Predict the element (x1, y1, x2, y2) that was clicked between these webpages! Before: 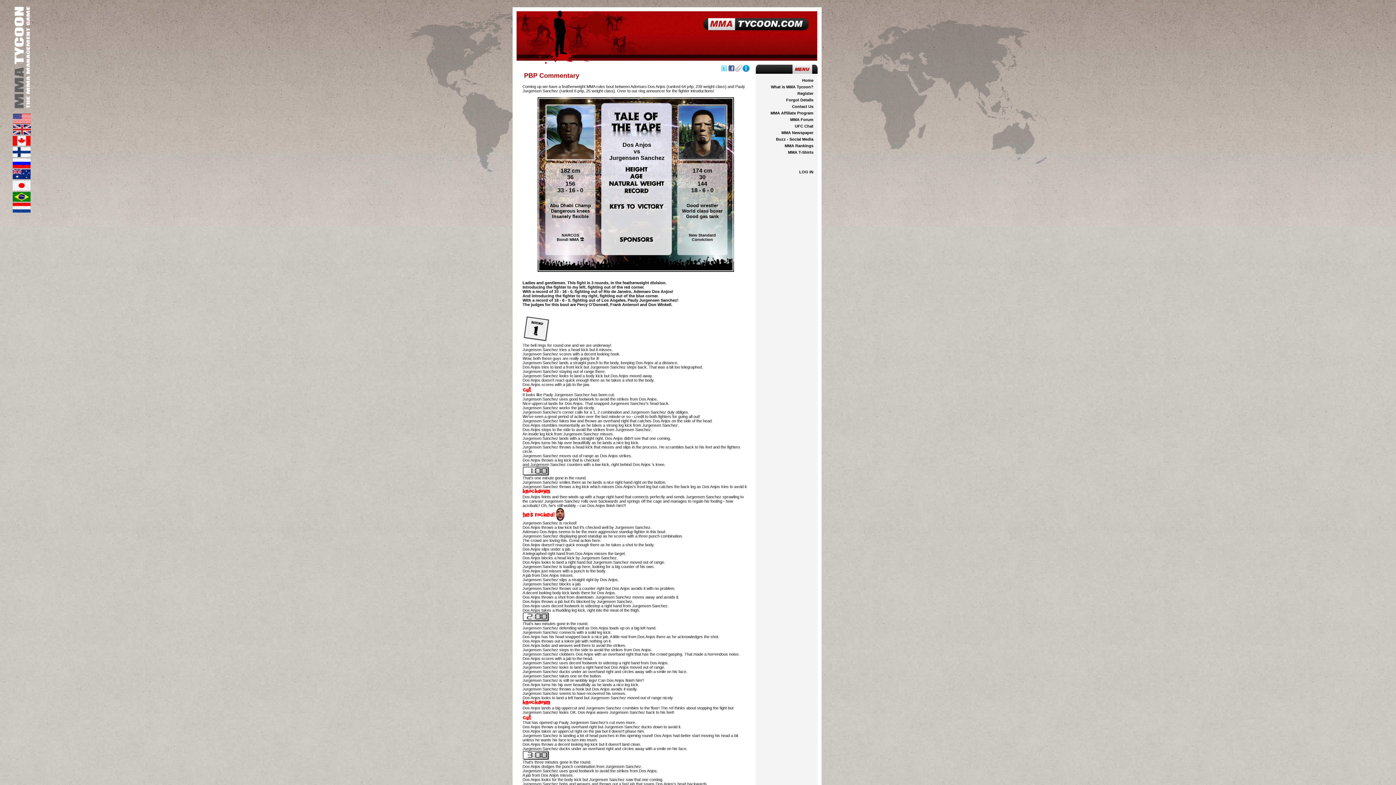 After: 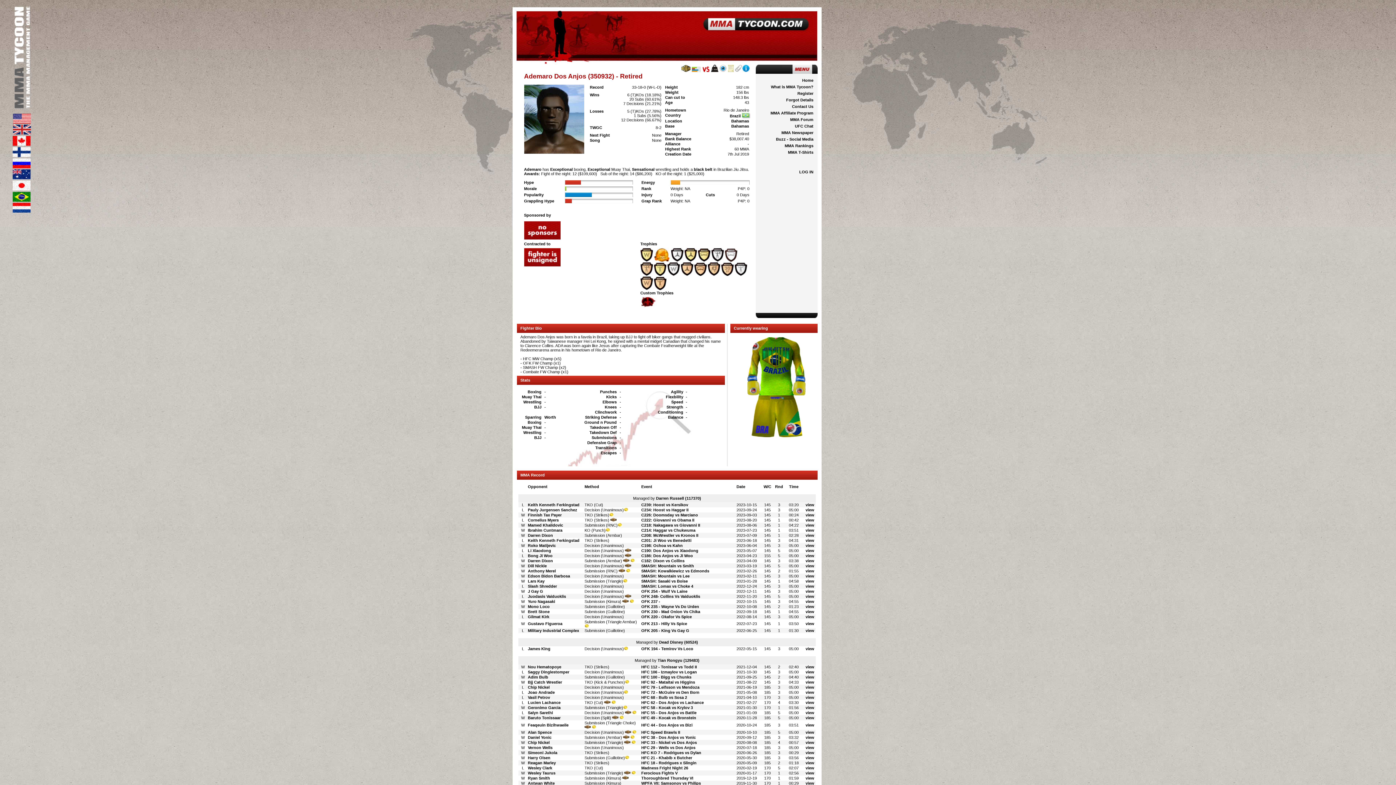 Action: bbox: (622, 141, 651, 148) label: Dos Anjos